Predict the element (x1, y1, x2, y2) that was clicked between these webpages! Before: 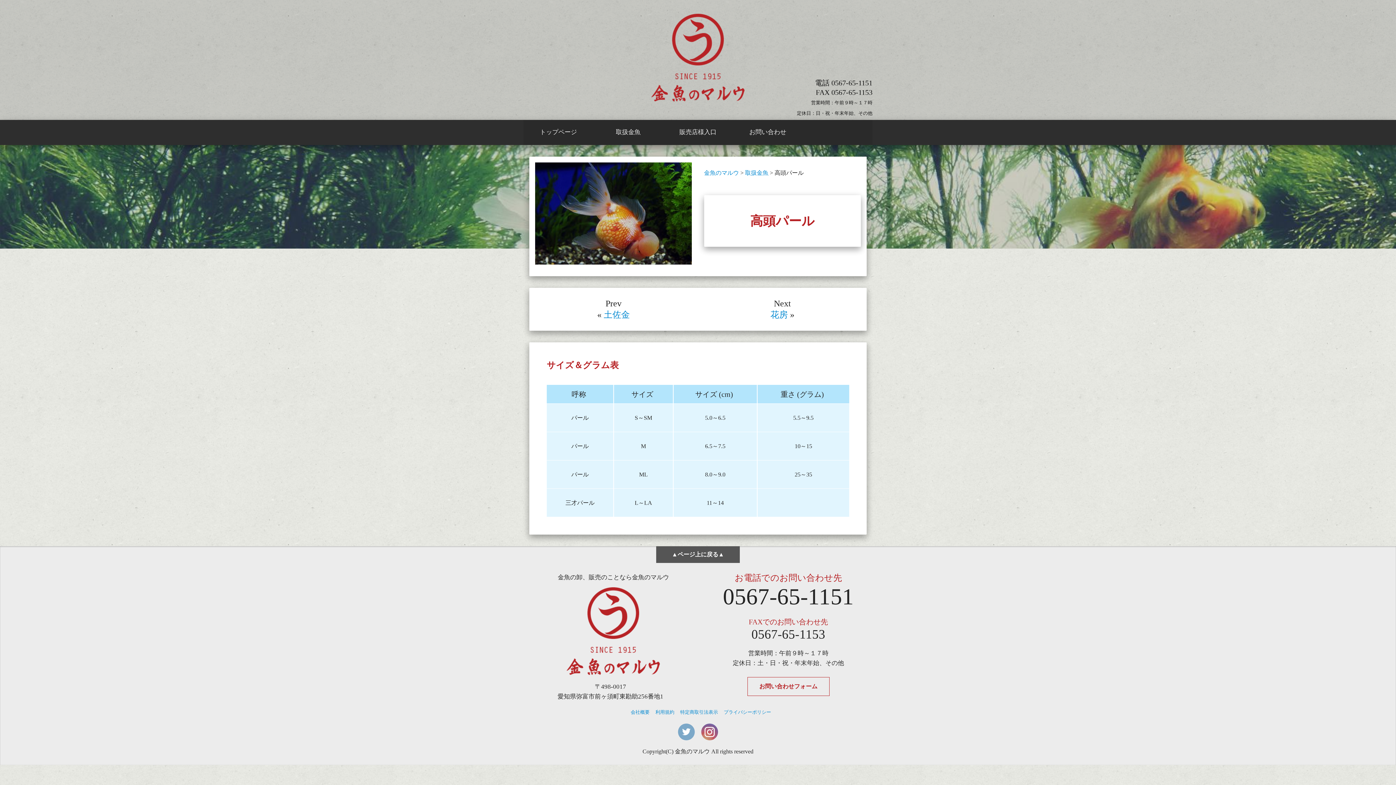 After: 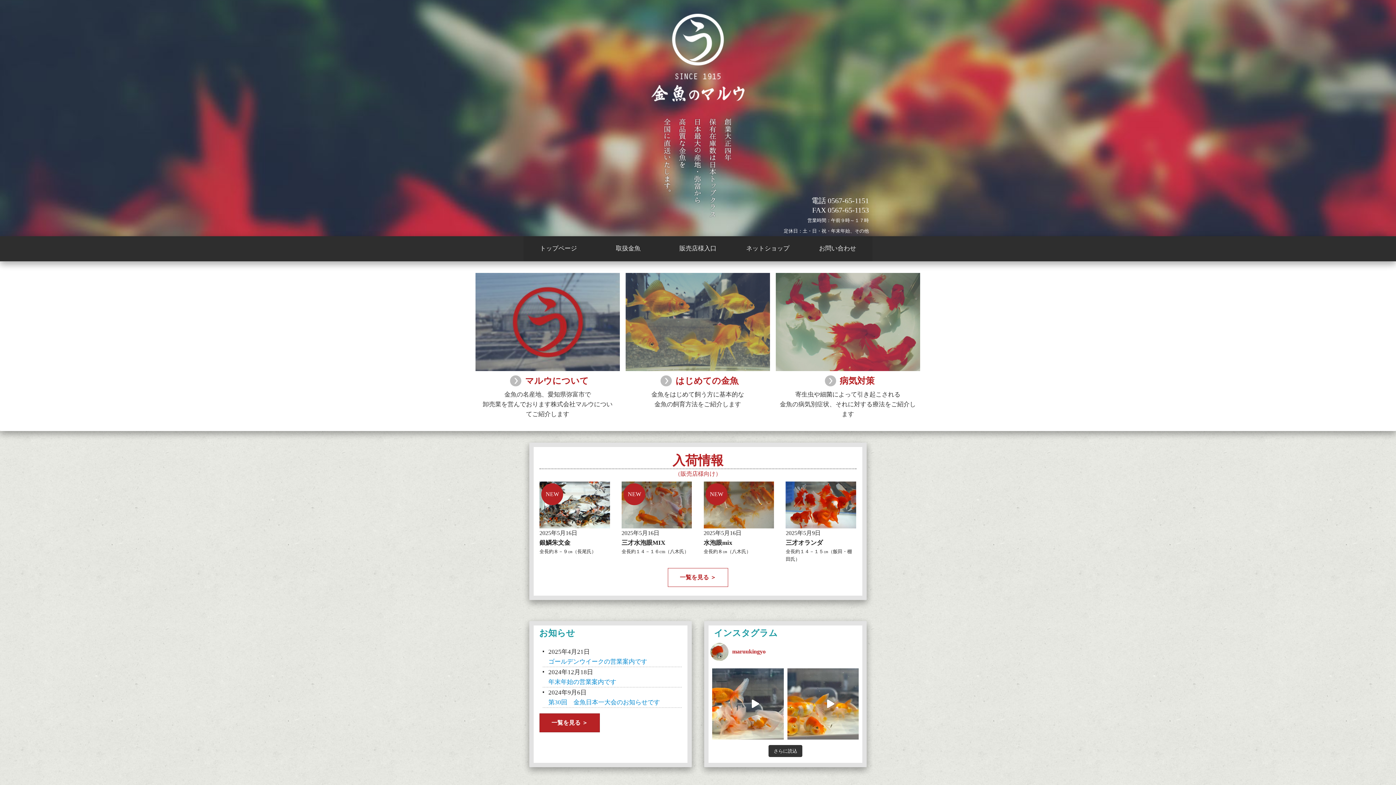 Action: bbox: (651, 48, 745, 55)